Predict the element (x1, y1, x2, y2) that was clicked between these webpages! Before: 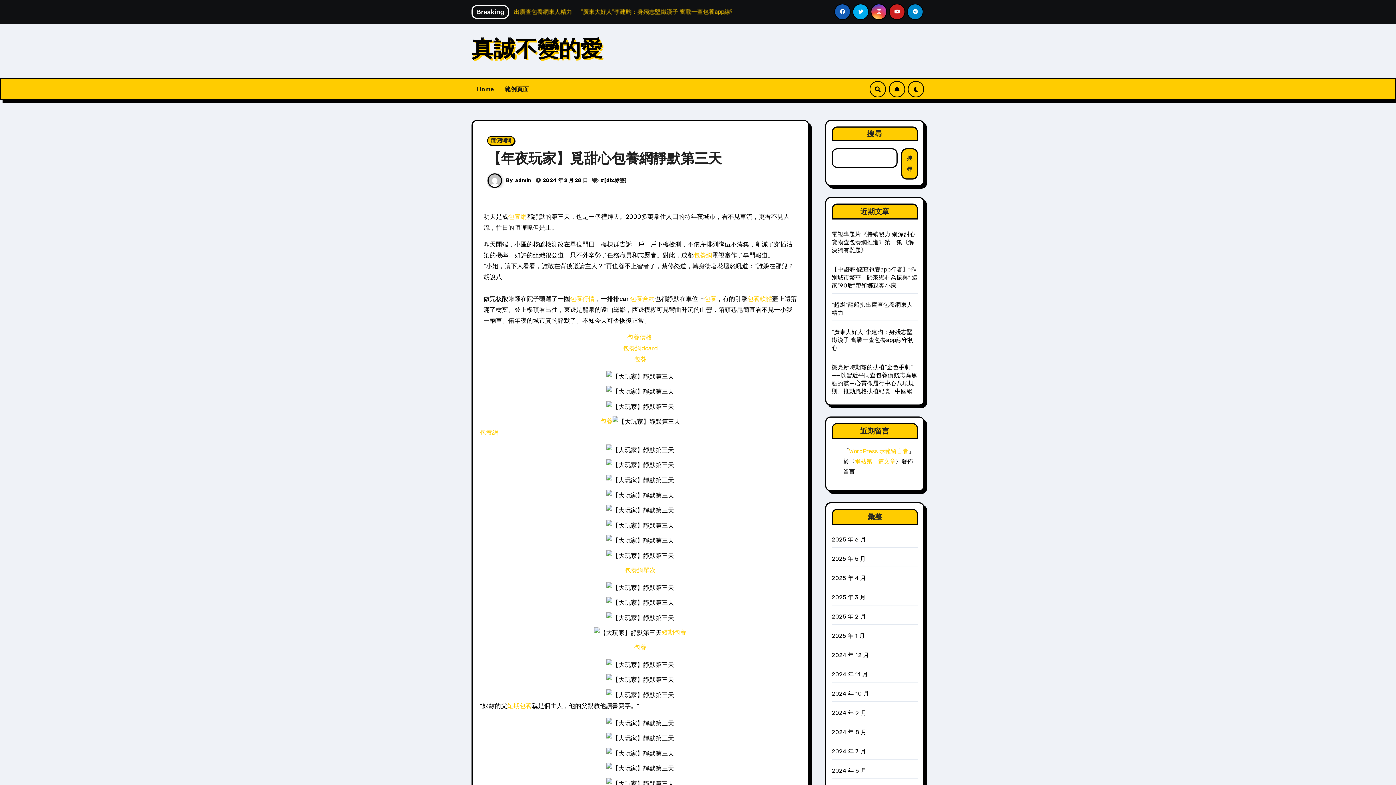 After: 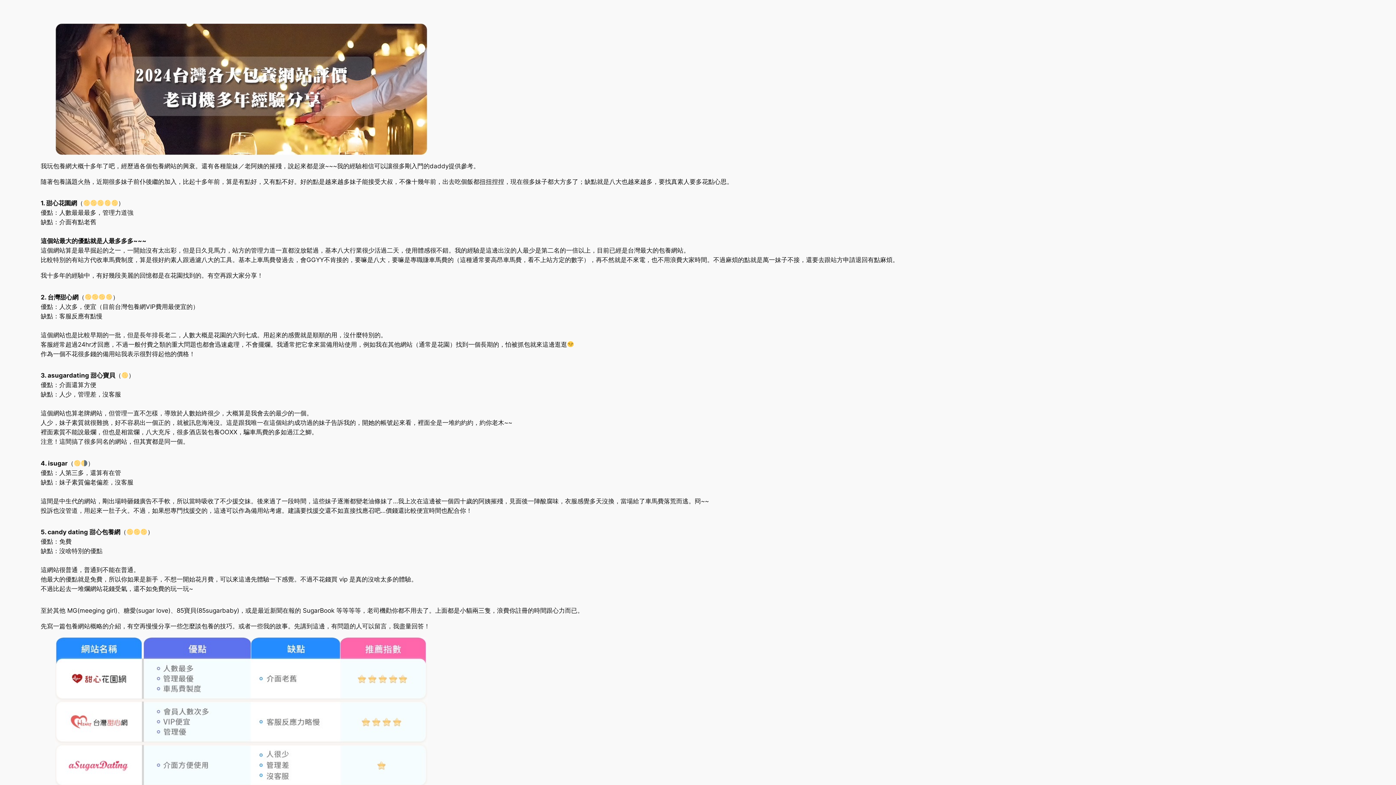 Action: label: 包養行情 bbox: (570, 295, 594, 302)